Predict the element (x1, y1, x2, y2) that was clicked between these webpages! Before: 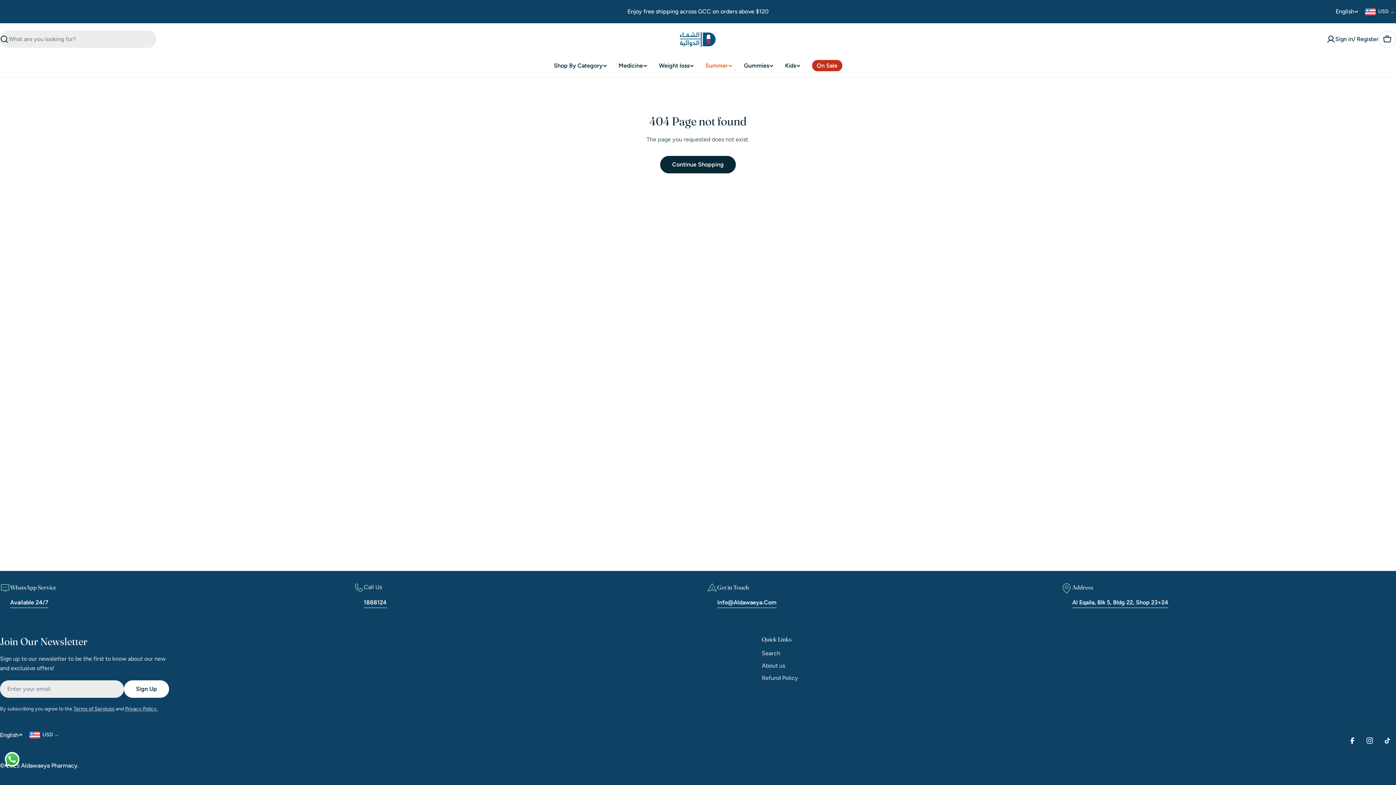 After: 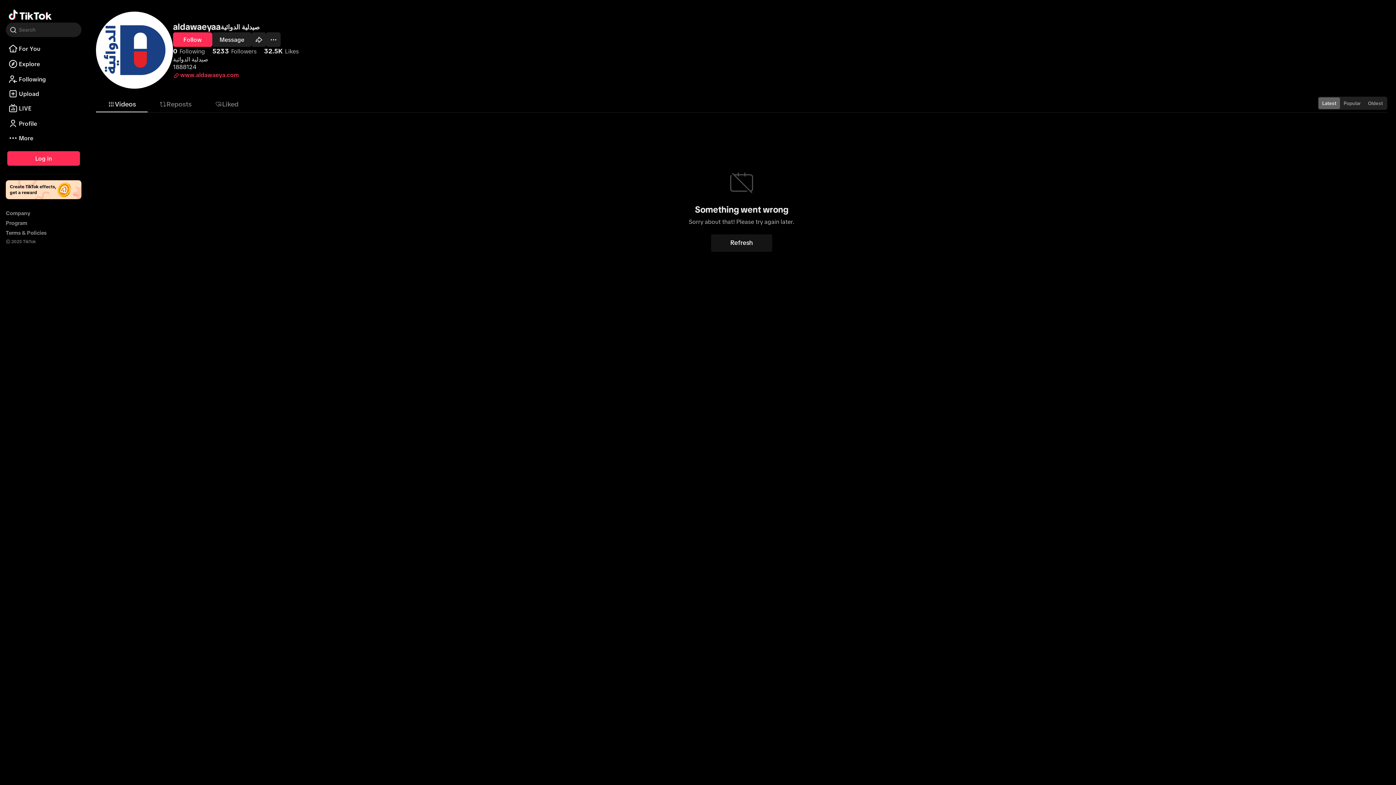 Action: label: TikTok bbox: (1378, 732, 1396, 749)